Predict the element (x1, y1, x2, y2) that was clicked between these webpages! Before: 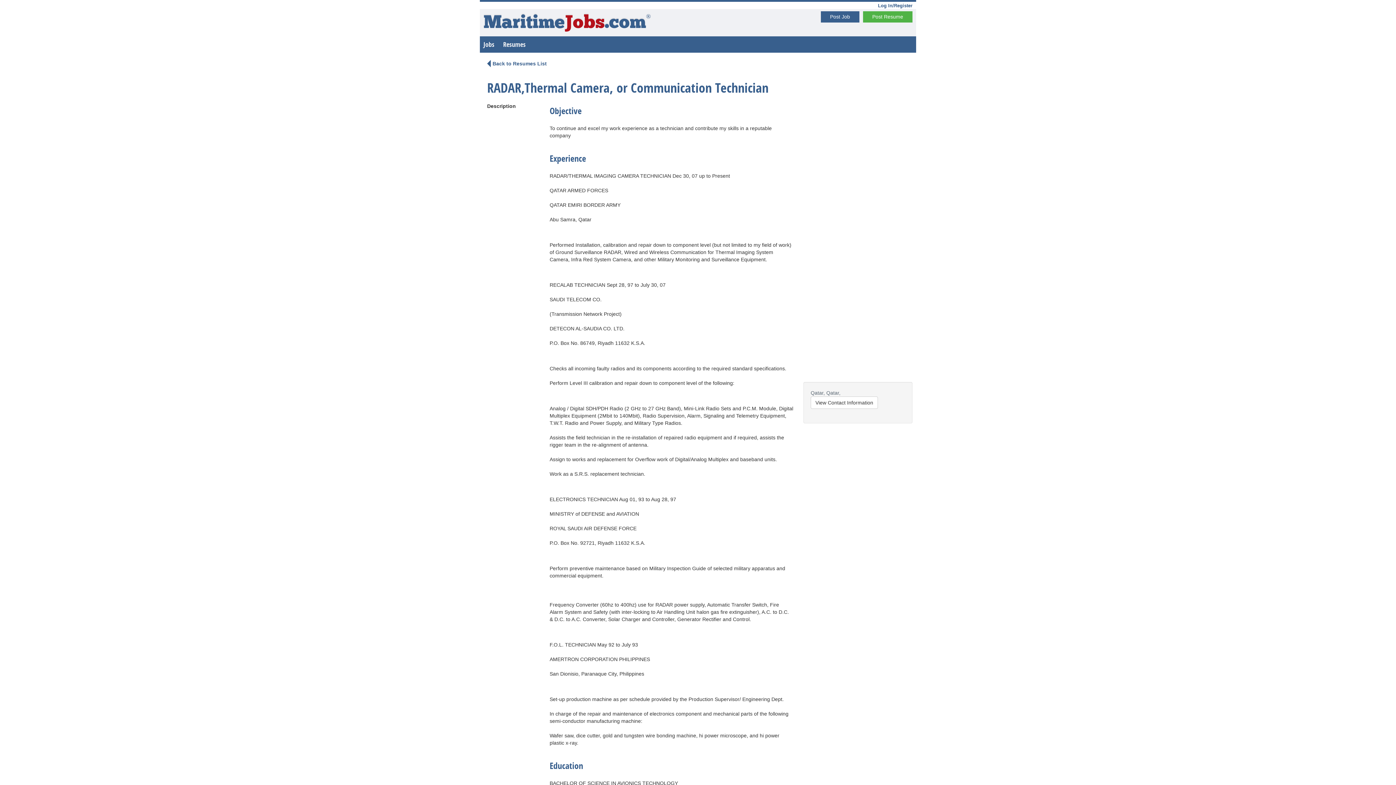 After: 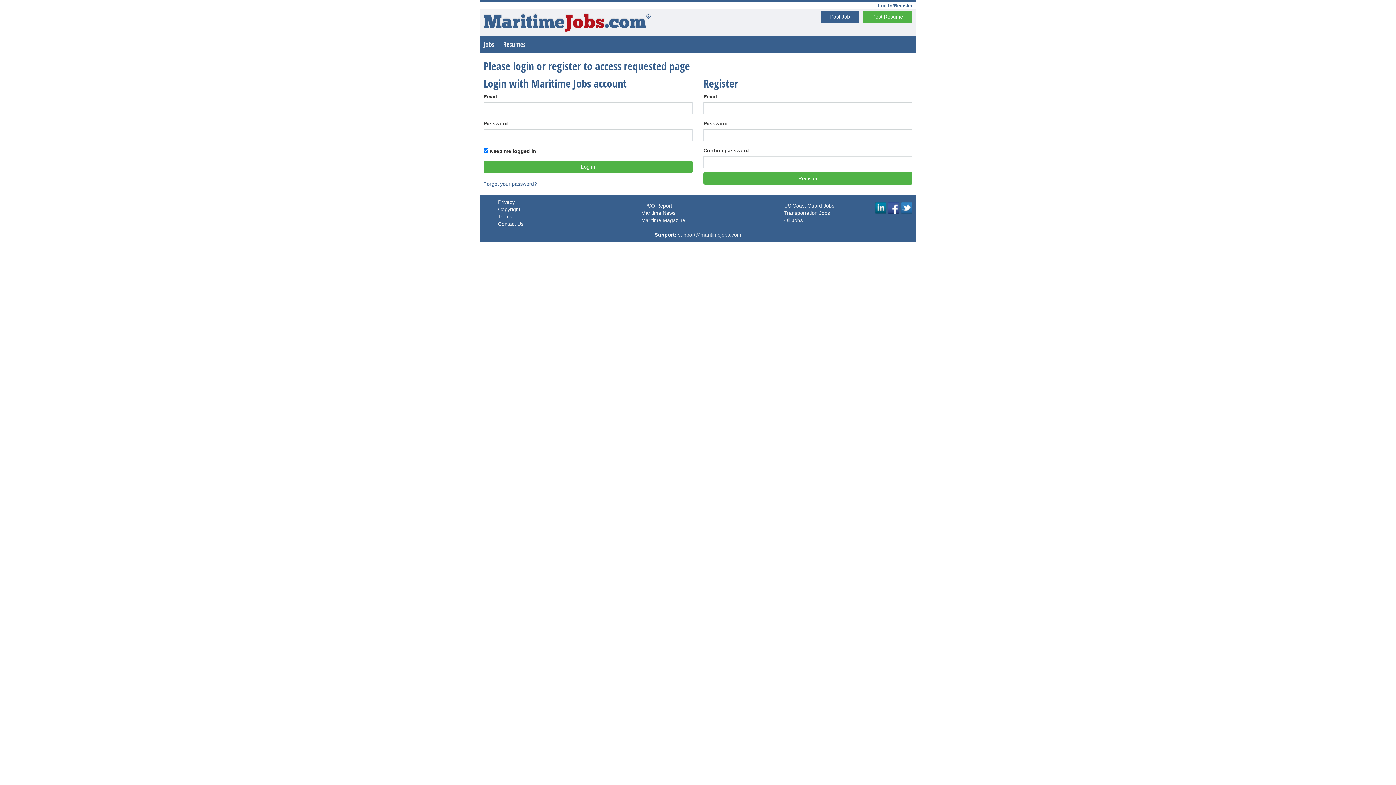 Action: label: Post Resume bbox: (863, 11, 912, 22)